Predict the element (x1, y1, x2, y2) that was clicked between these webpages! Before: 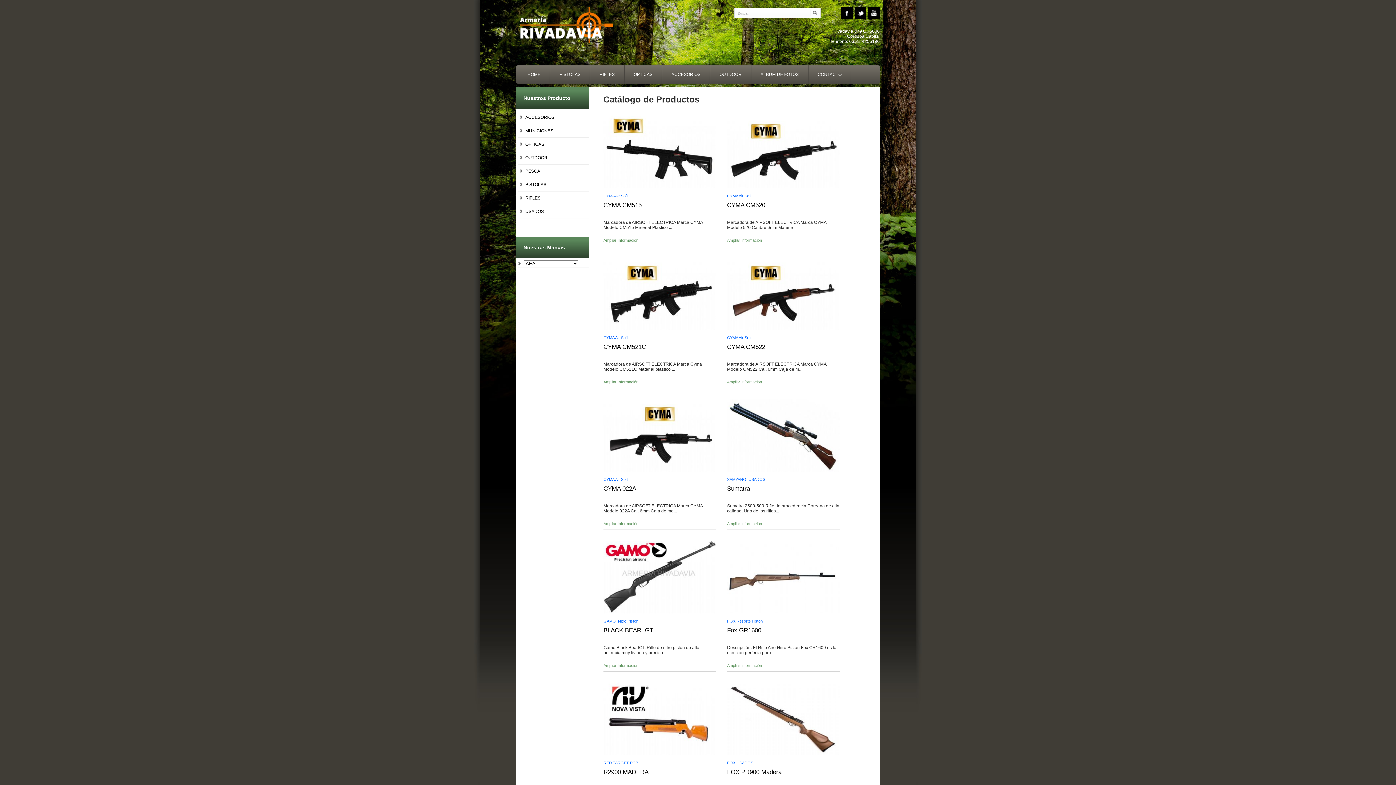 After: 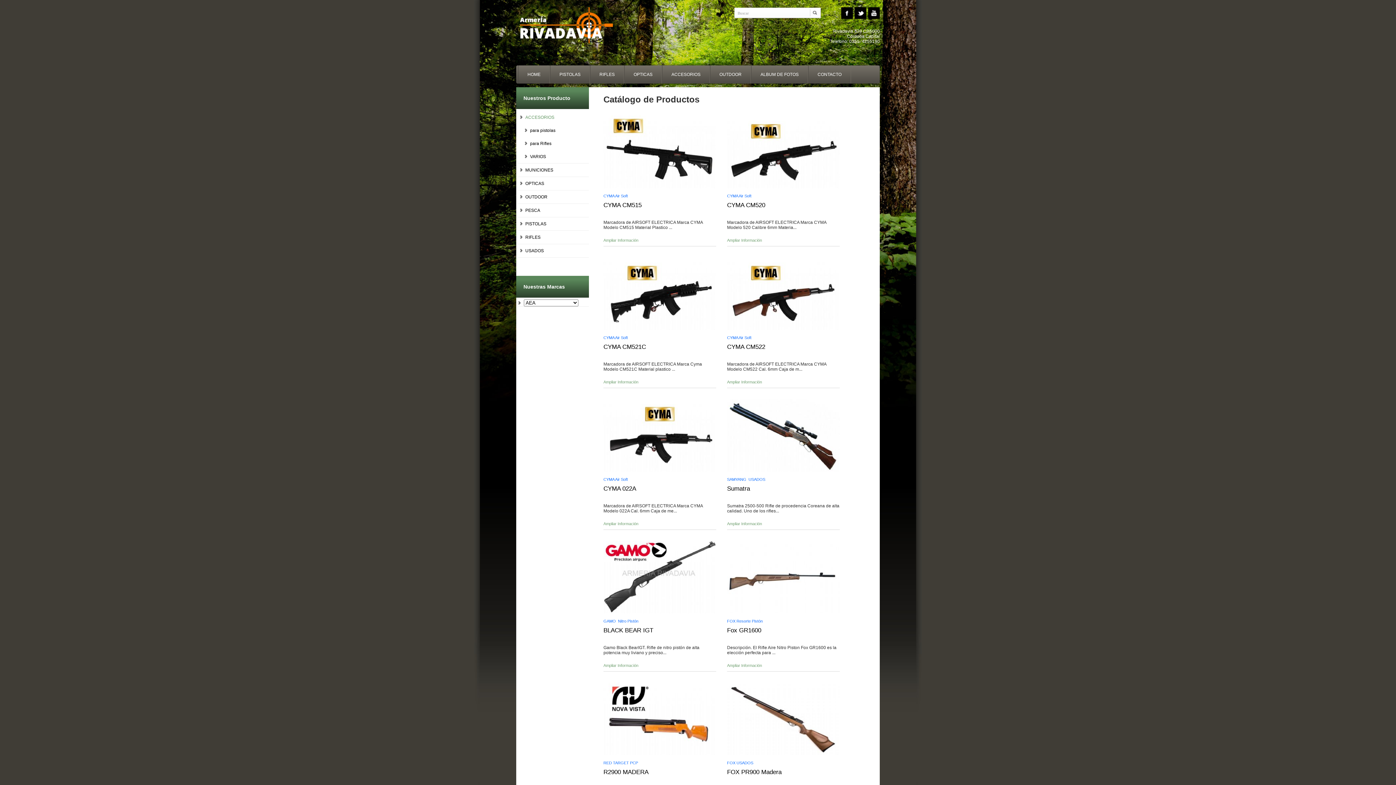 Action: label: ACCESORIOS bbox: (518, 110, 589, 124)